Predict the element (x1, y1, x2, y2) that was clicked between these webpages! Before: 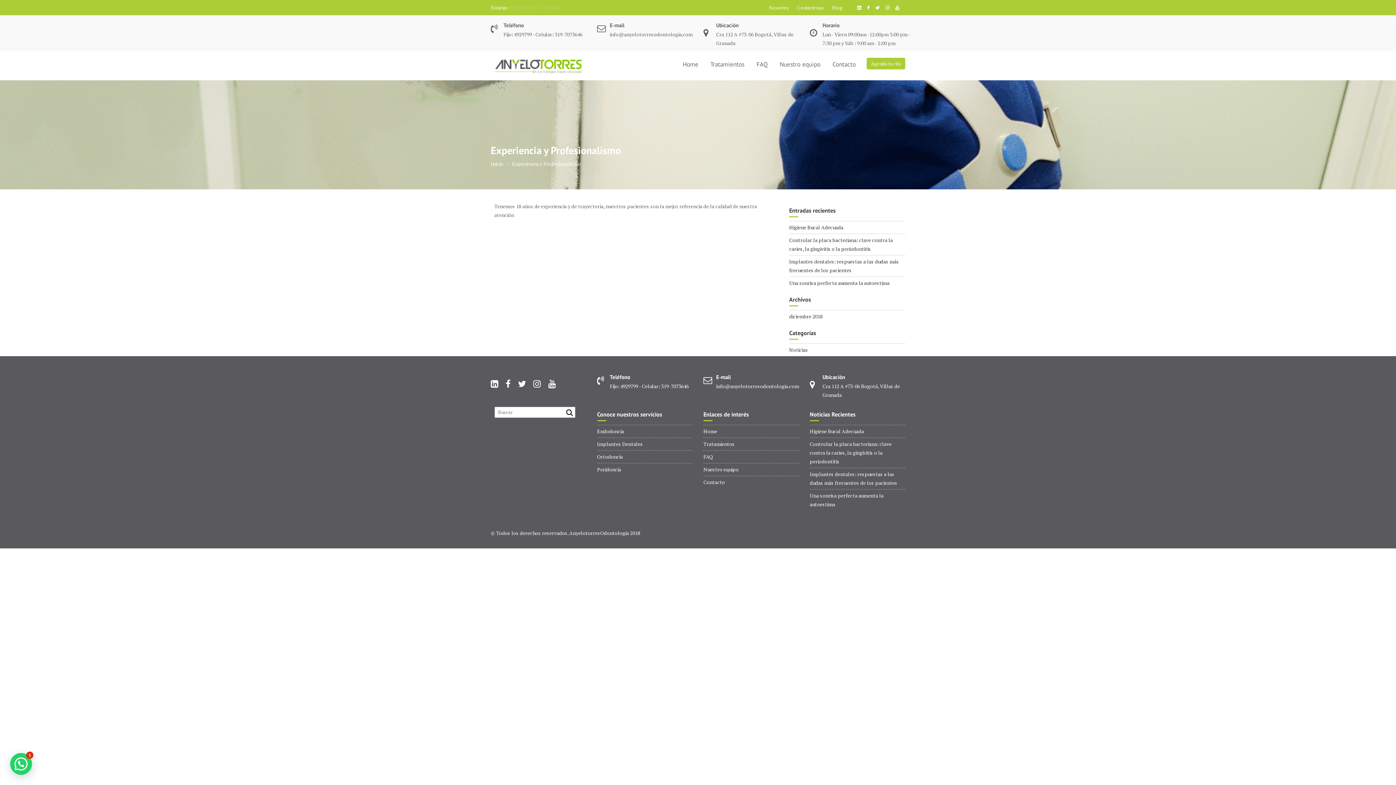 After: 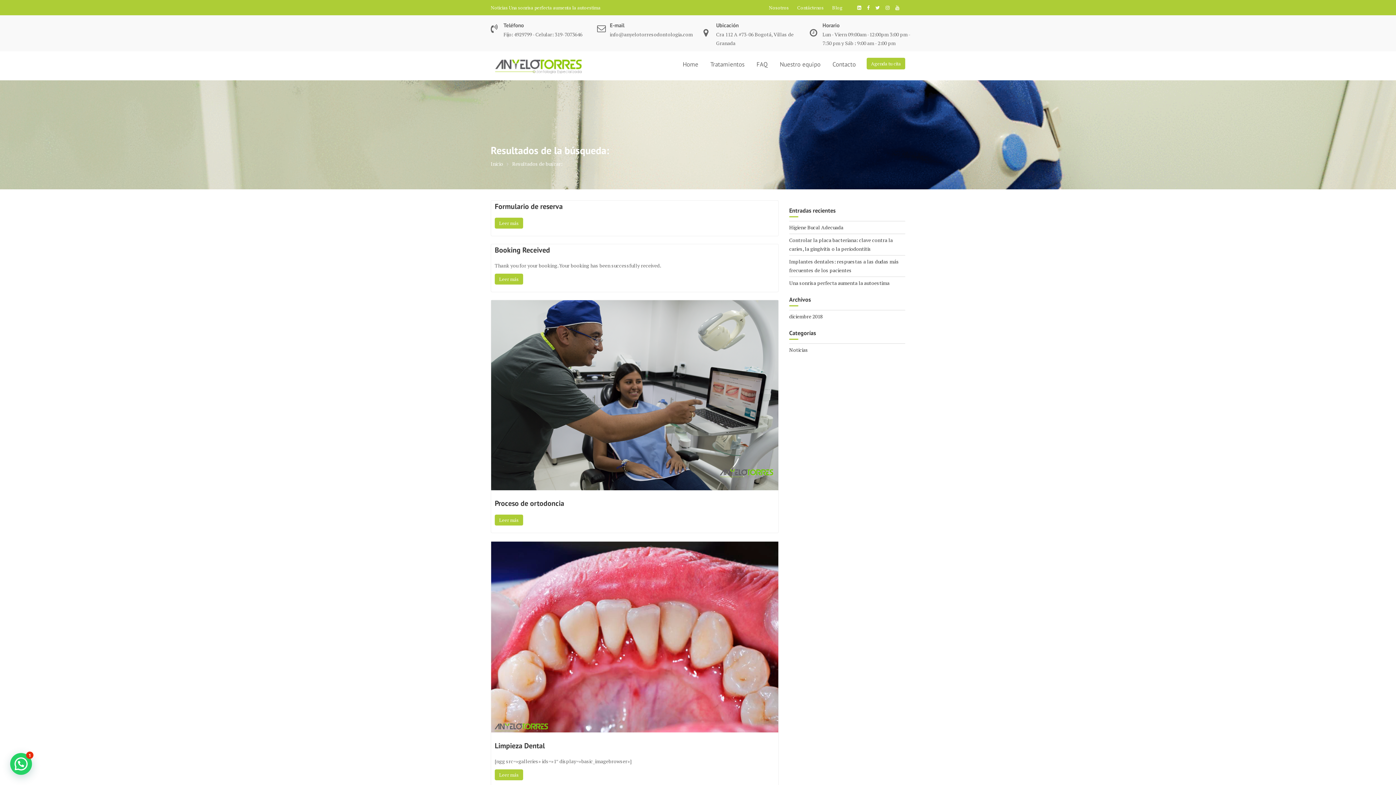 Action: bbox: (564, 408, 573, 417)